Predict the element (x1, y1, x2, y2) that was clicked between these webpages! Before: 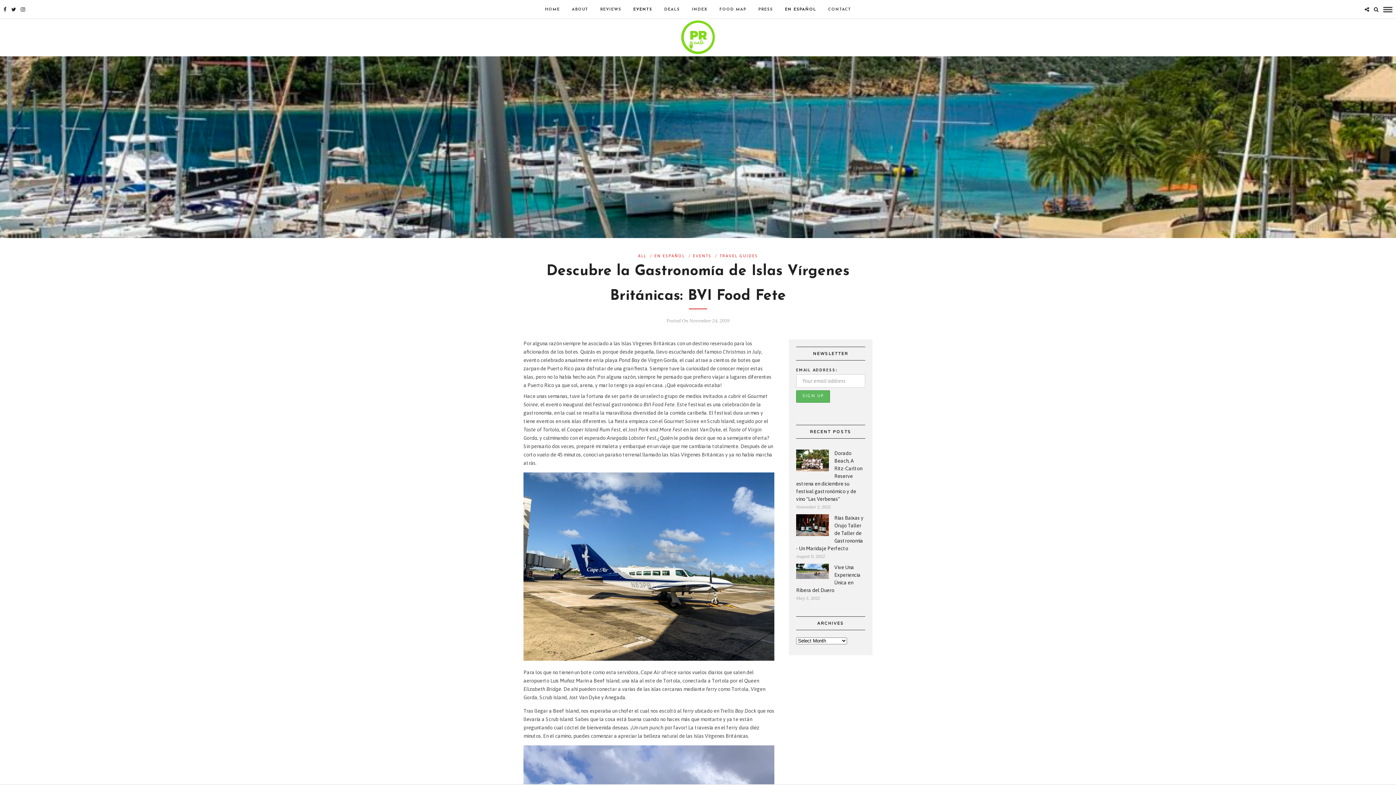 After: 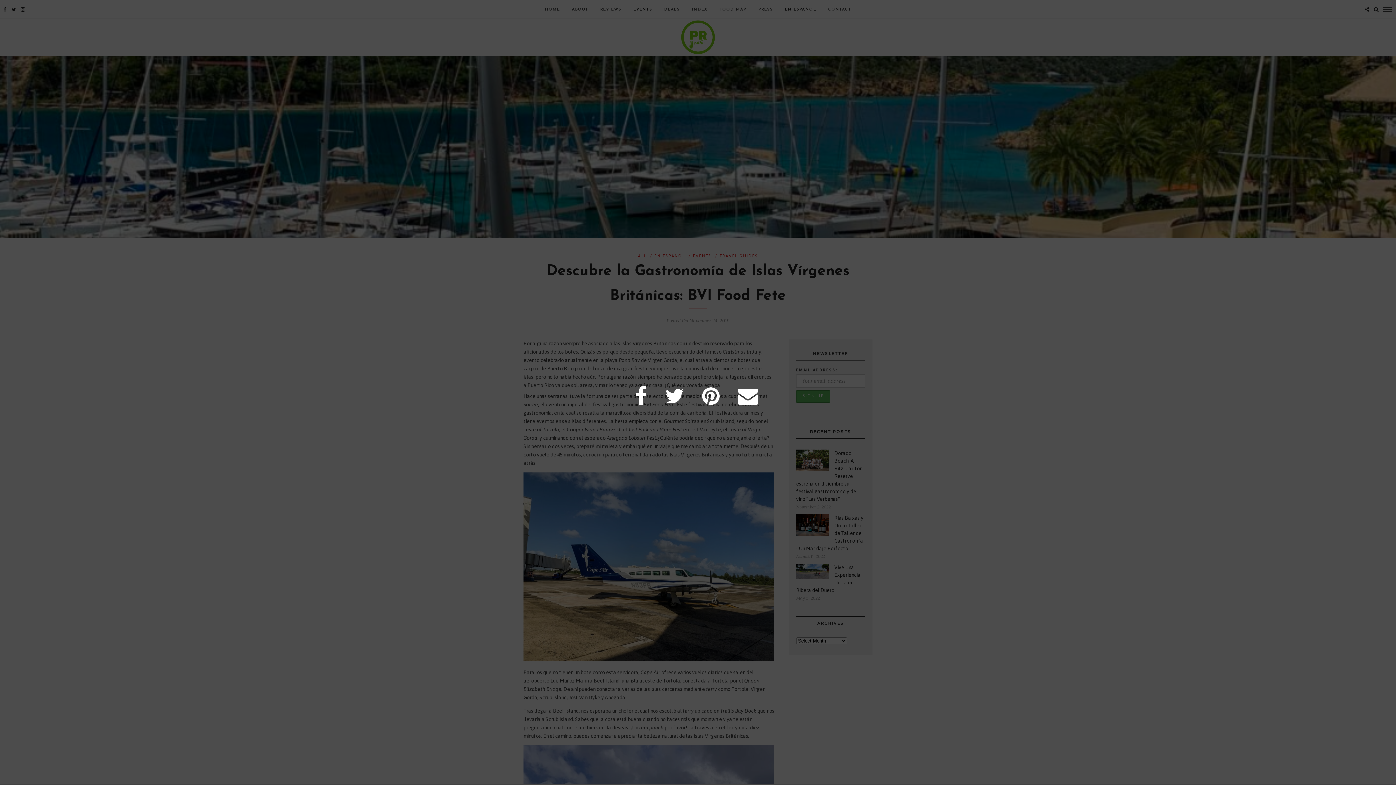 Action: bbox: (1365, 6, 1369, 12)